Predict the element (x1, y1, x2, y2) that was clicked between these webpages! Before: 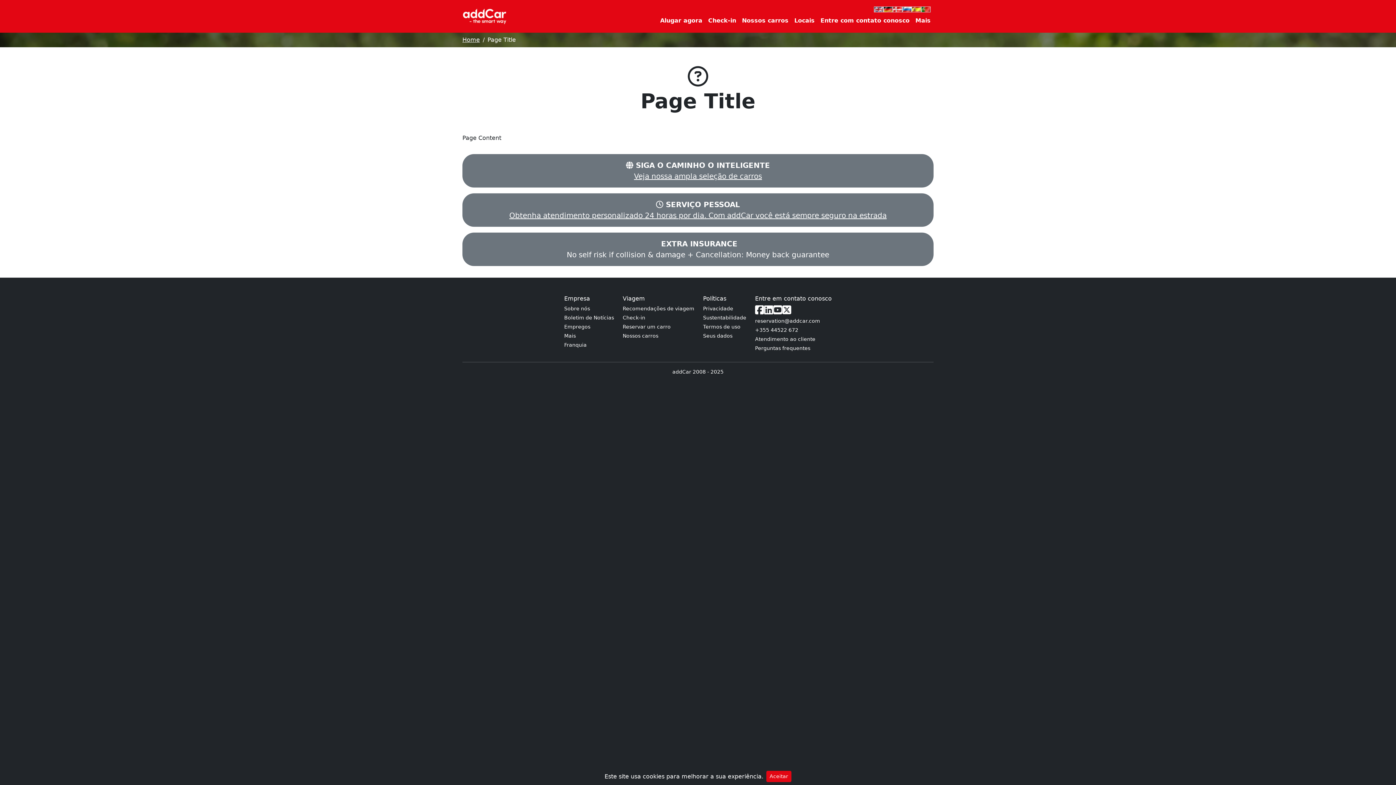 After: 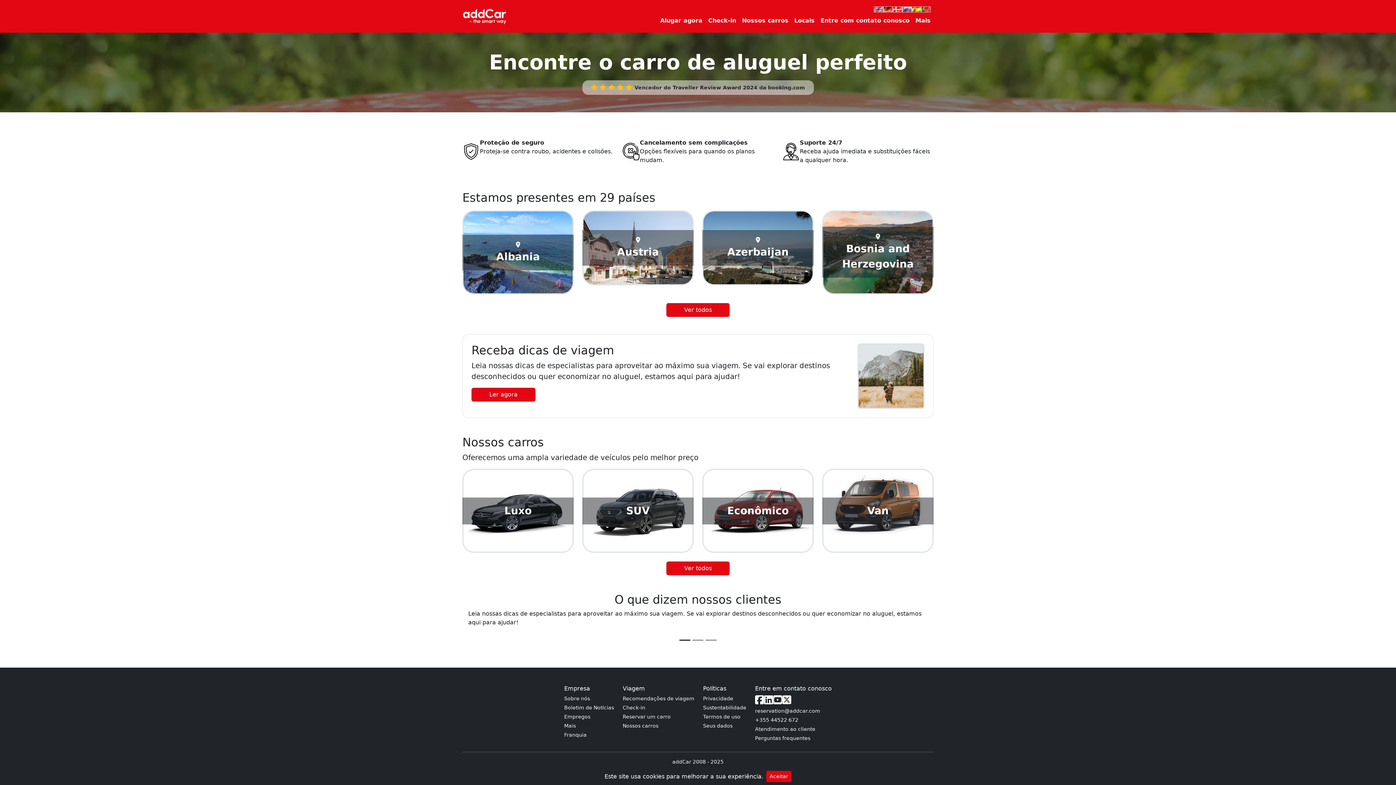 Action: bbox: (462, 36, 480, 43) label: Home